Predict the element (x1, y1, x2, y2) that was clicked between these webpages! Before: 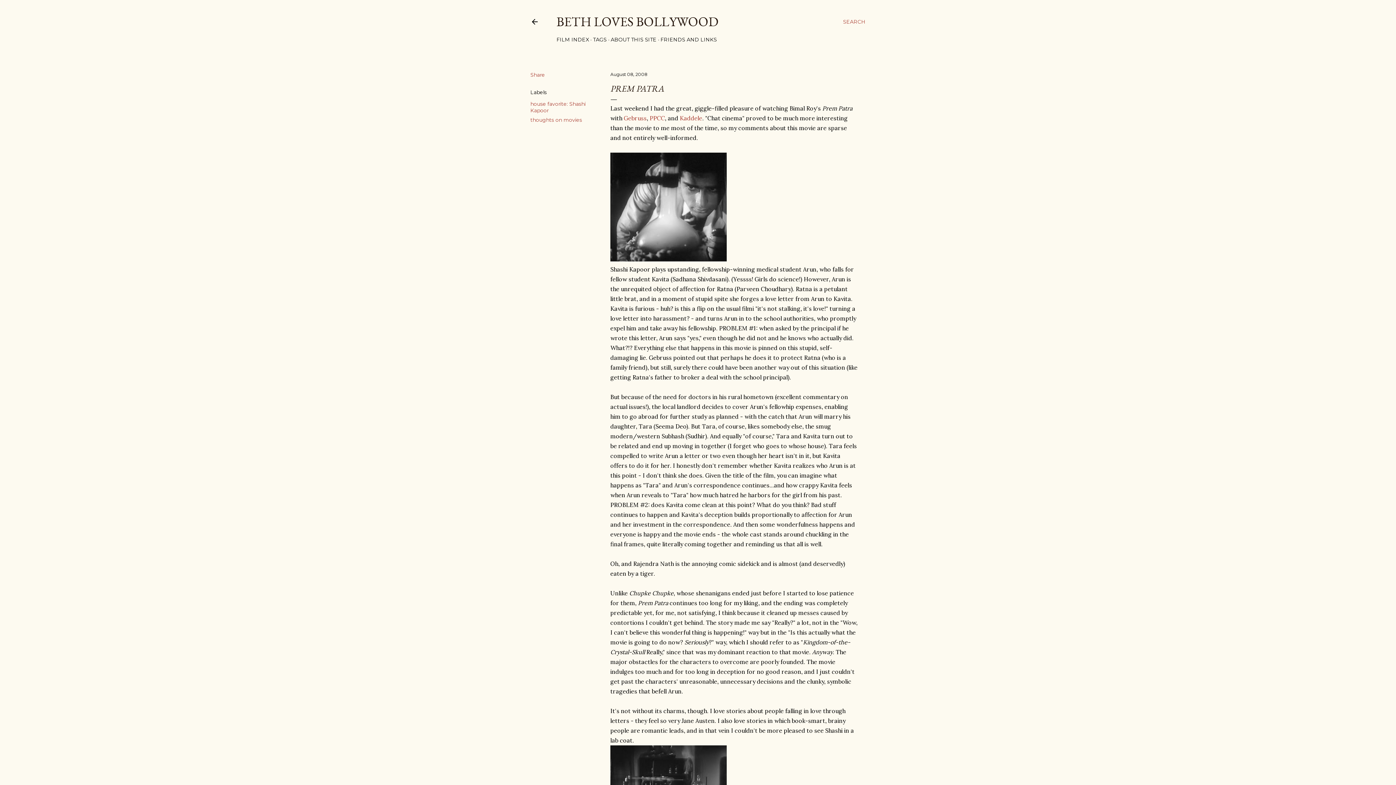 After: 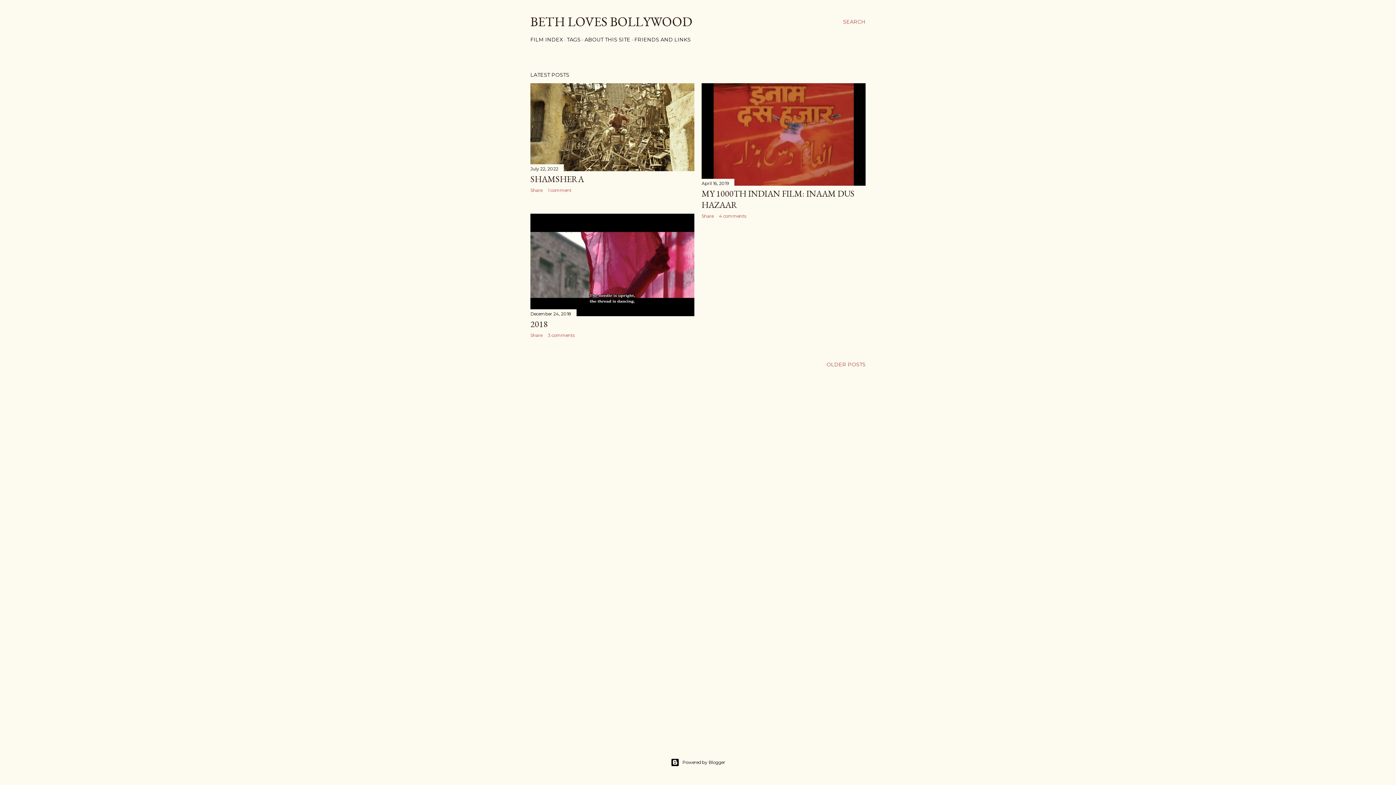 Action: bbox: (530, 18, 539, 28)